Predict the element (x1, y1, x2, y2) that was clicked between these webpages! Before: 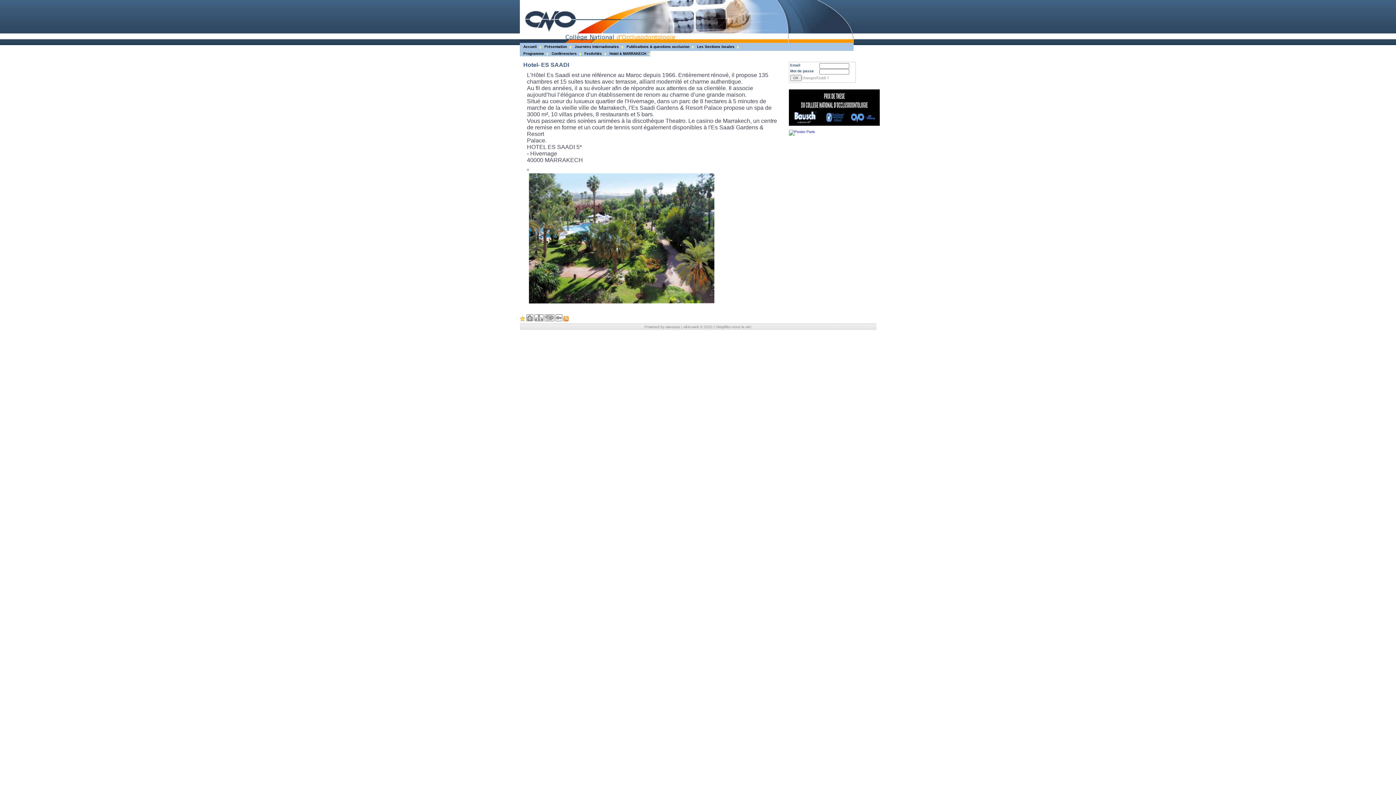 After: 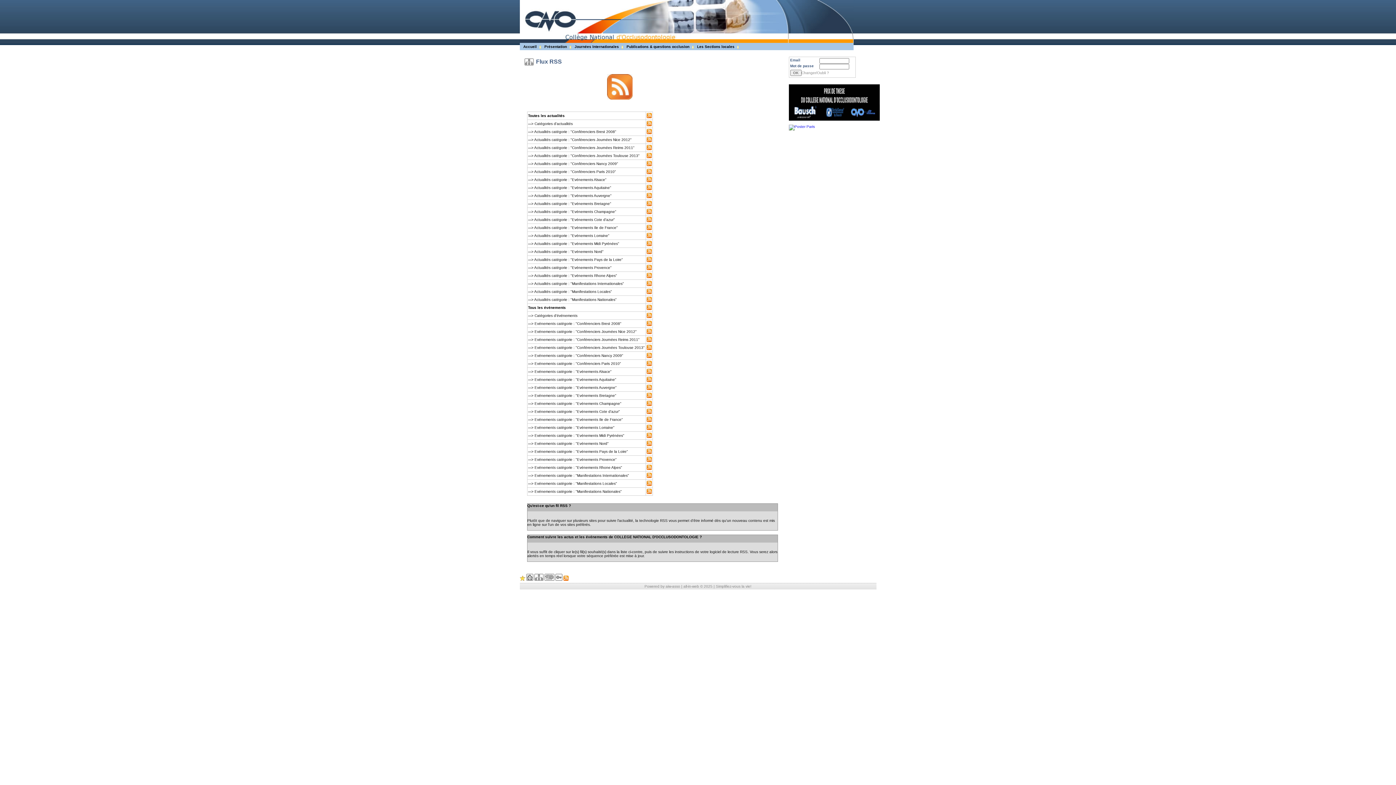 Action: bbox: (563, 318, 568, 322)